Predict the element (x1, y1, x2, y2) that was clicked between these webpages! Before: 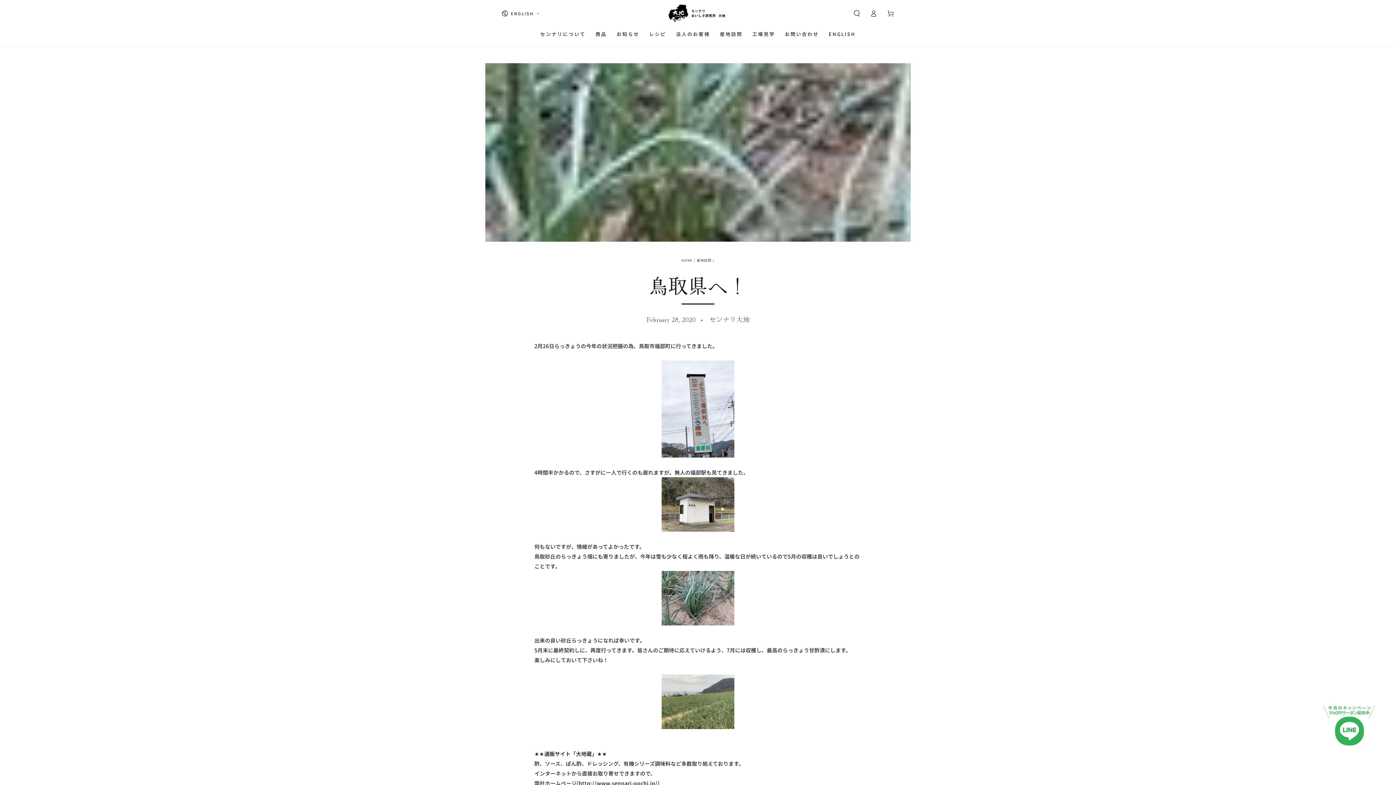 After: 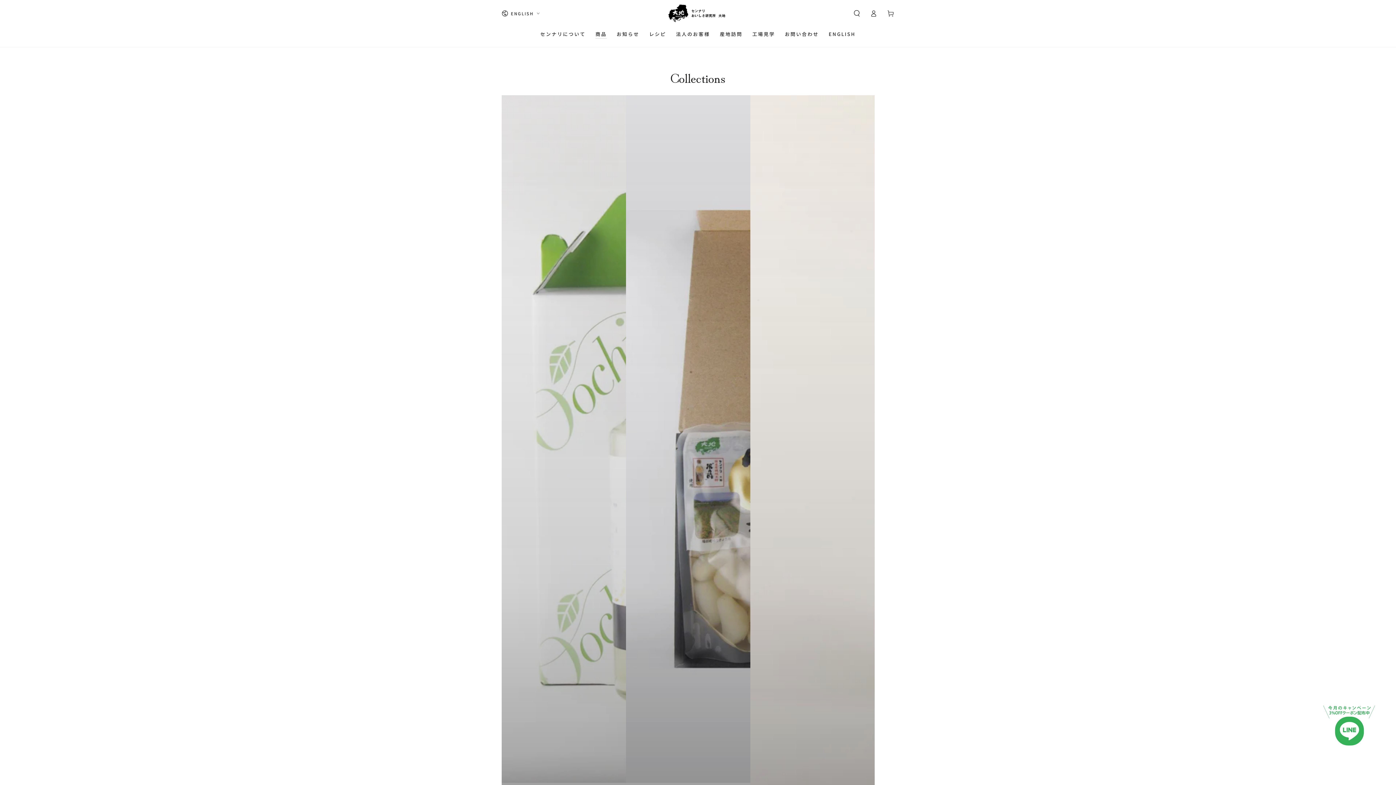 Action: bbox: (590, 25, 611, 42) label: 商品